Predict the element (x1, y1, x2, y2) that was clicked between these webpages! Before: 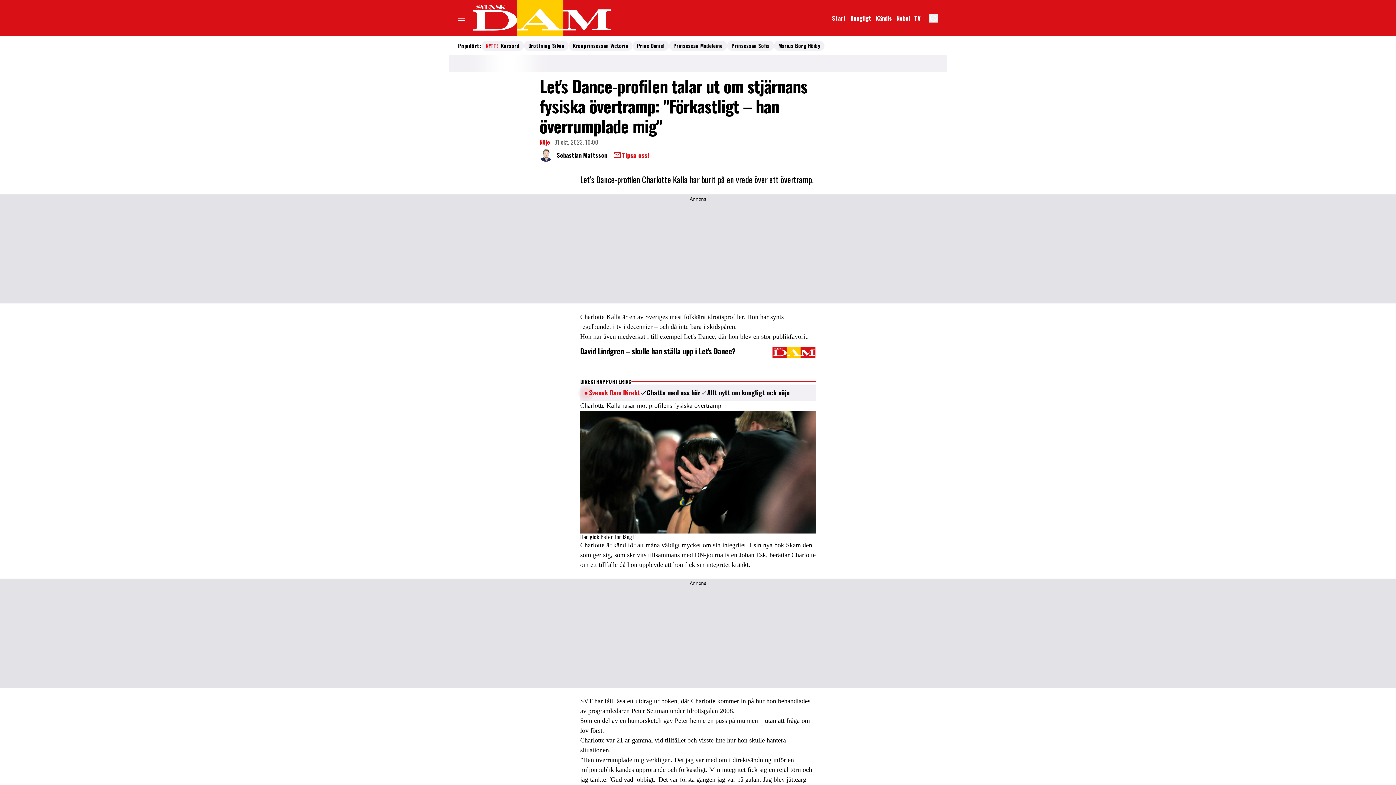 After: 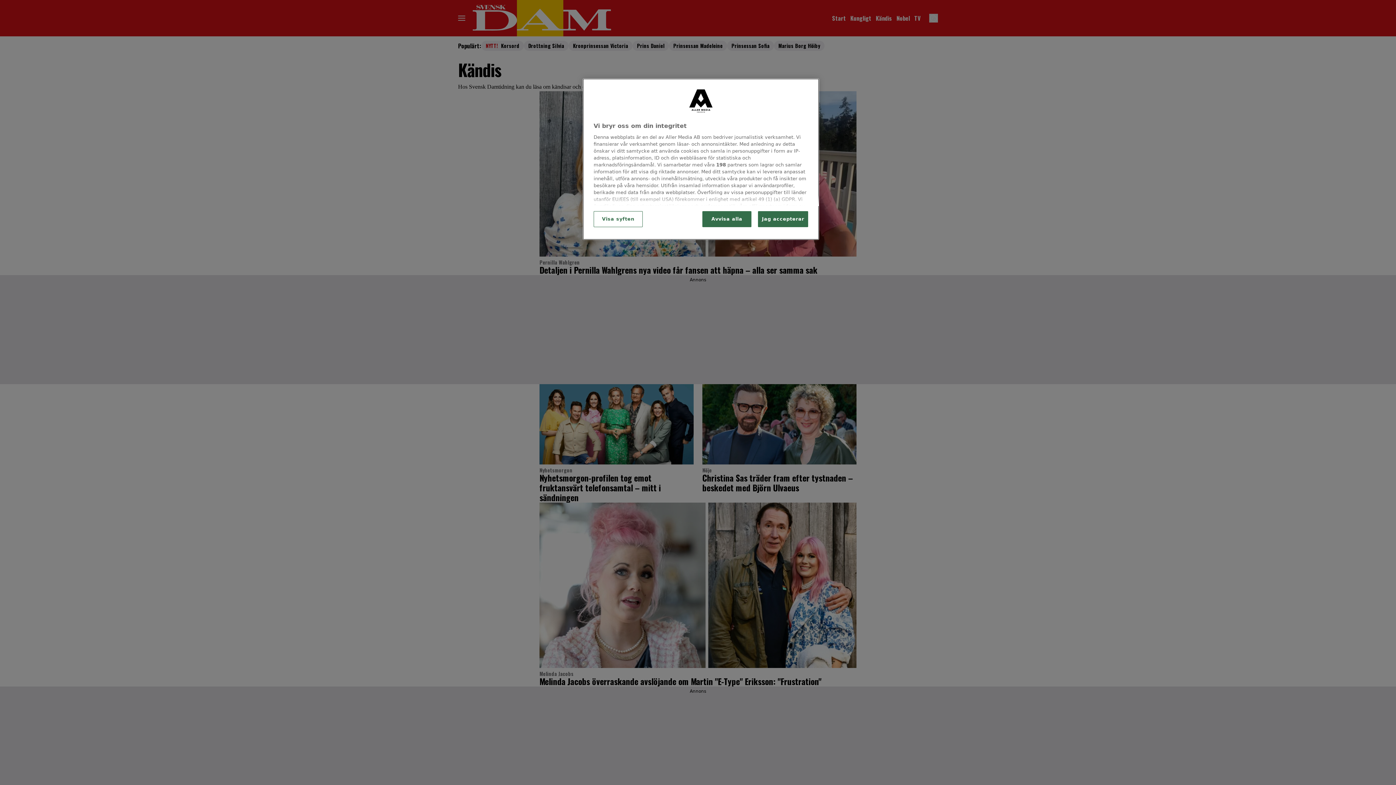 Action: label: Länk till kategorin Kändis bbox: (873, 12, 894, 23)